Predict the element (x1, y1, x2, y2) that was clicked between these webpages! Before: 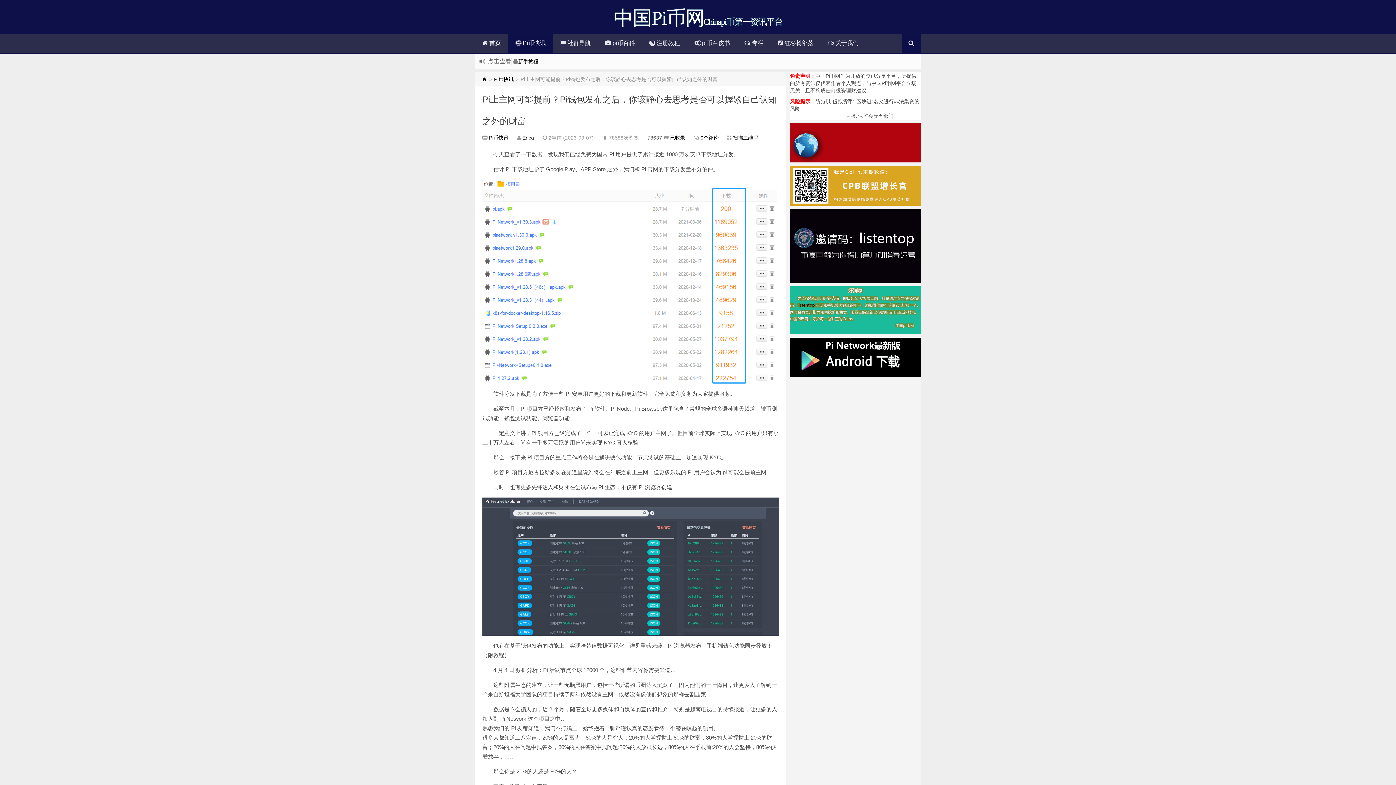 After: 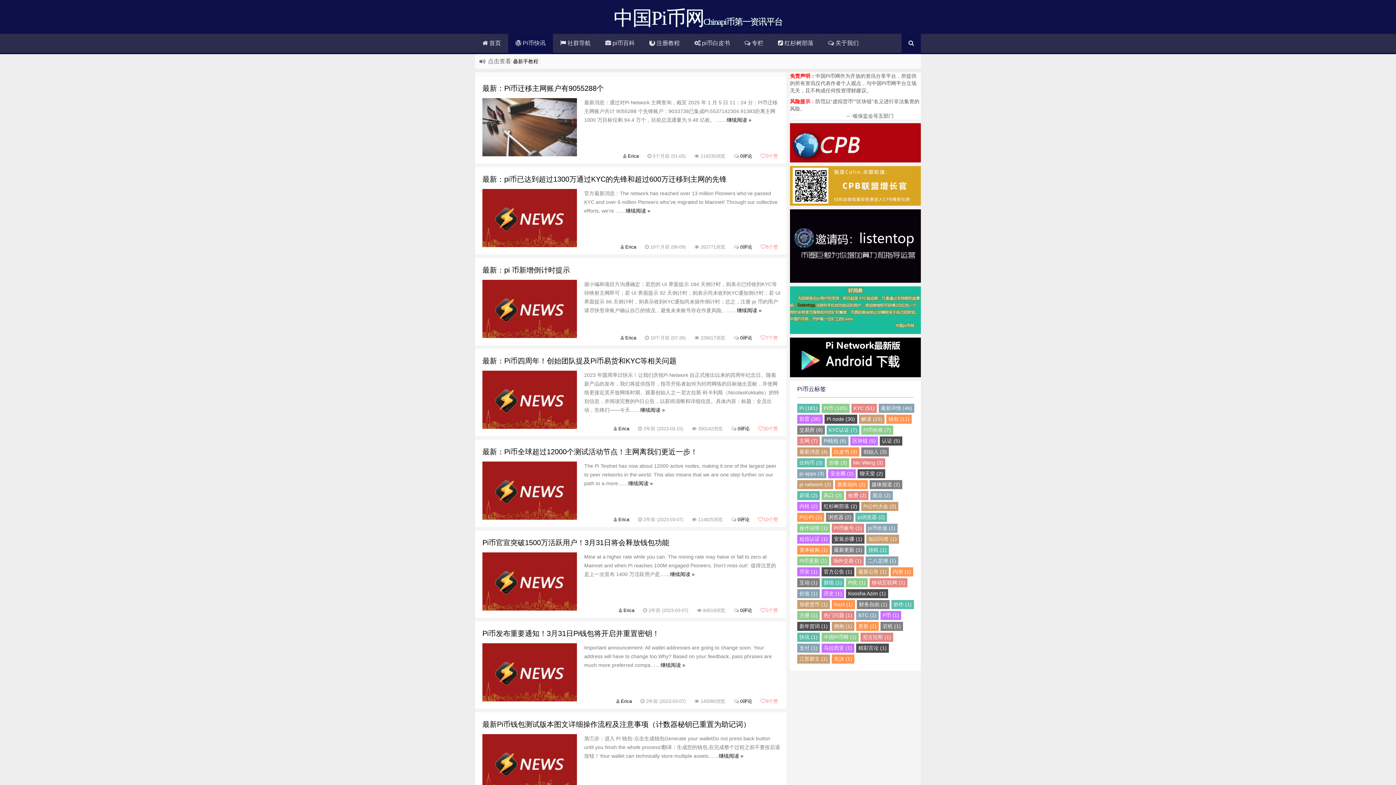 Action: label:  Pi币快讯 bbox: (487, 134, 508, 140)